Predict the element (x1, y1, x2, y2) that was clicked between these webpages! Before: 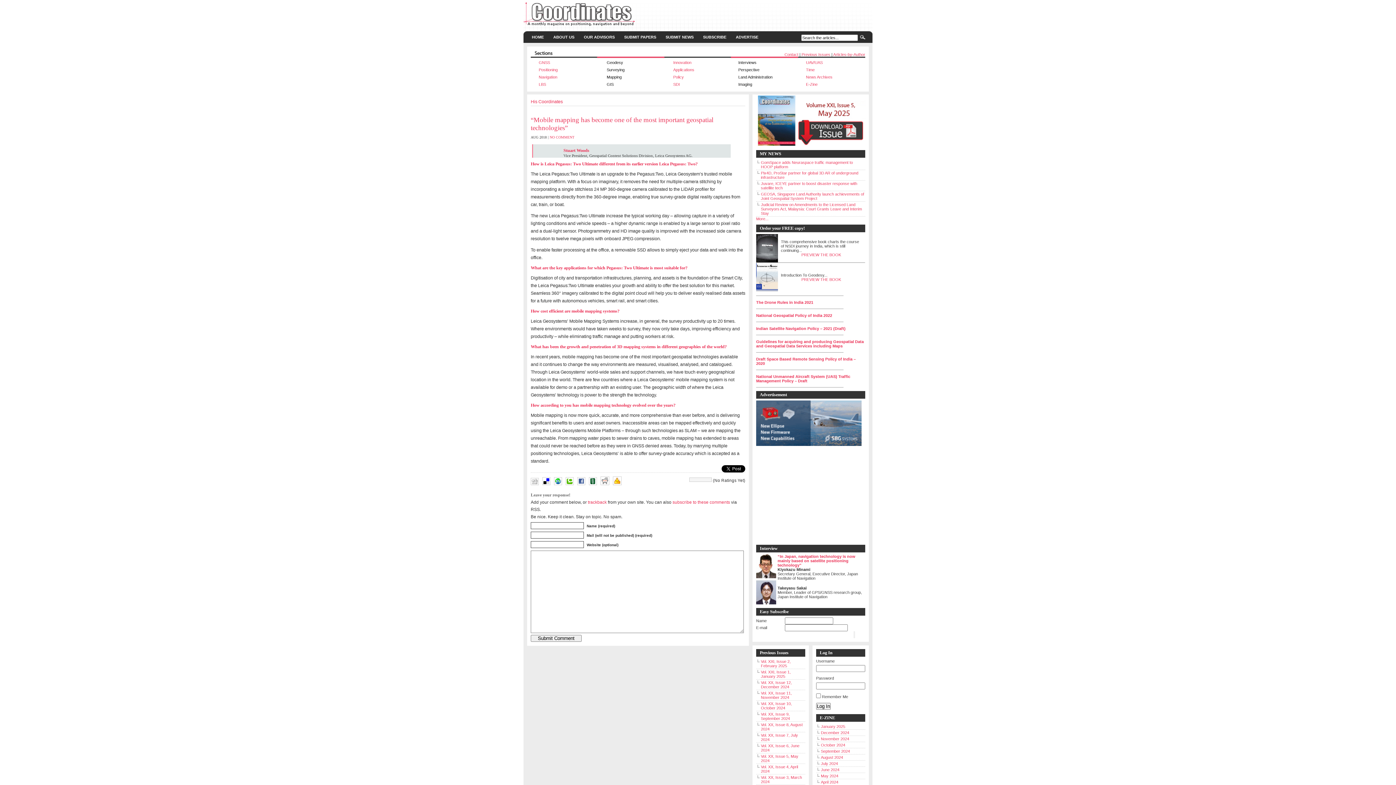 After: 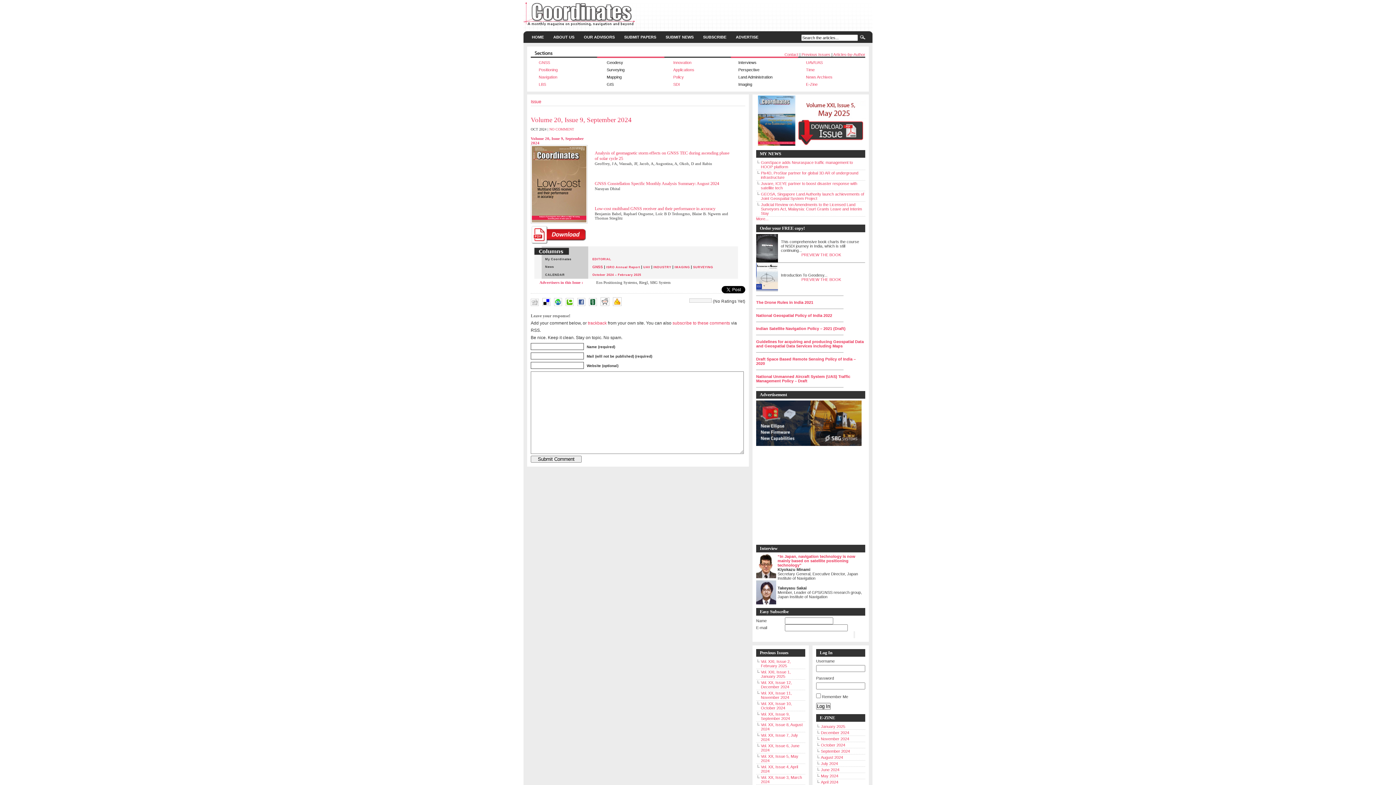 Action: bbox: (761, 712, 790, 721) label: Vol. XX, Issue 9, September 2024